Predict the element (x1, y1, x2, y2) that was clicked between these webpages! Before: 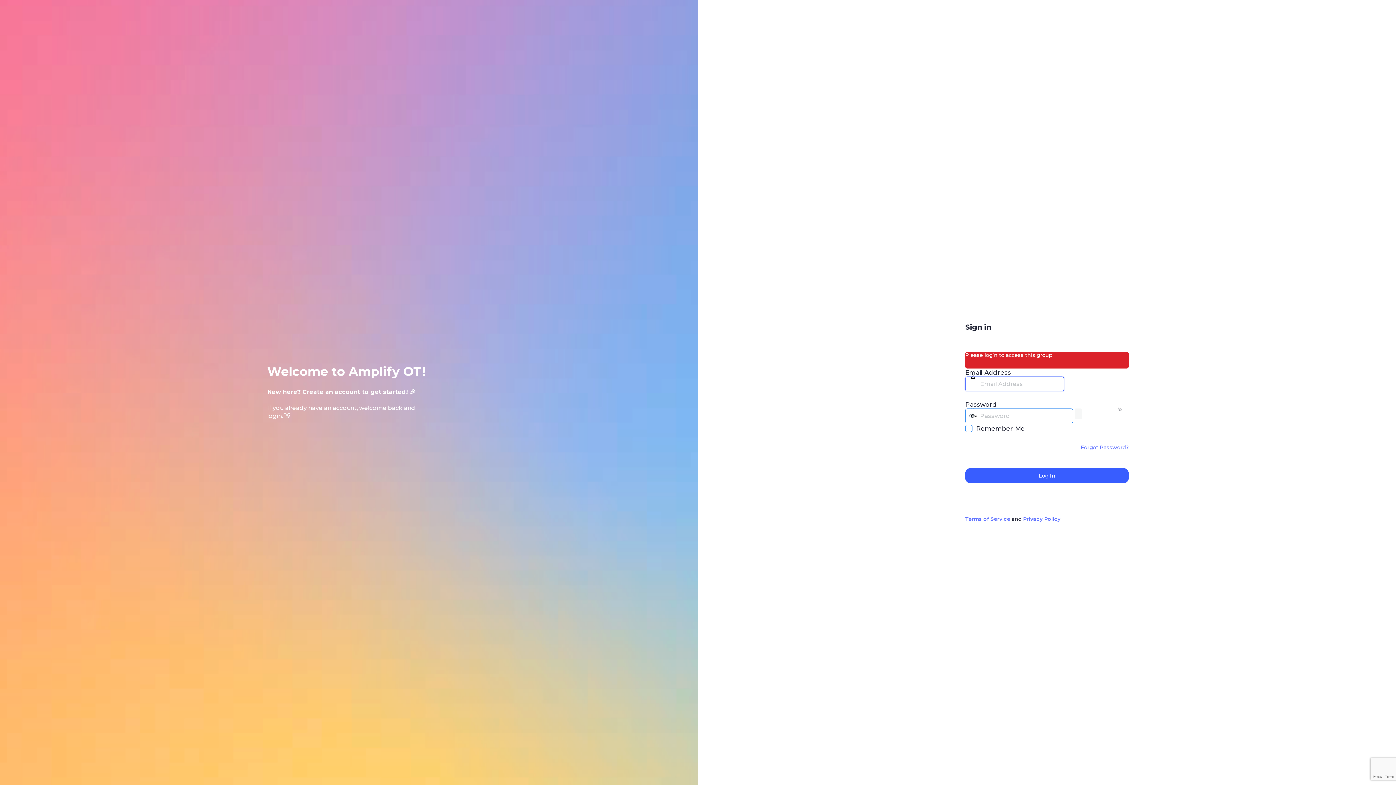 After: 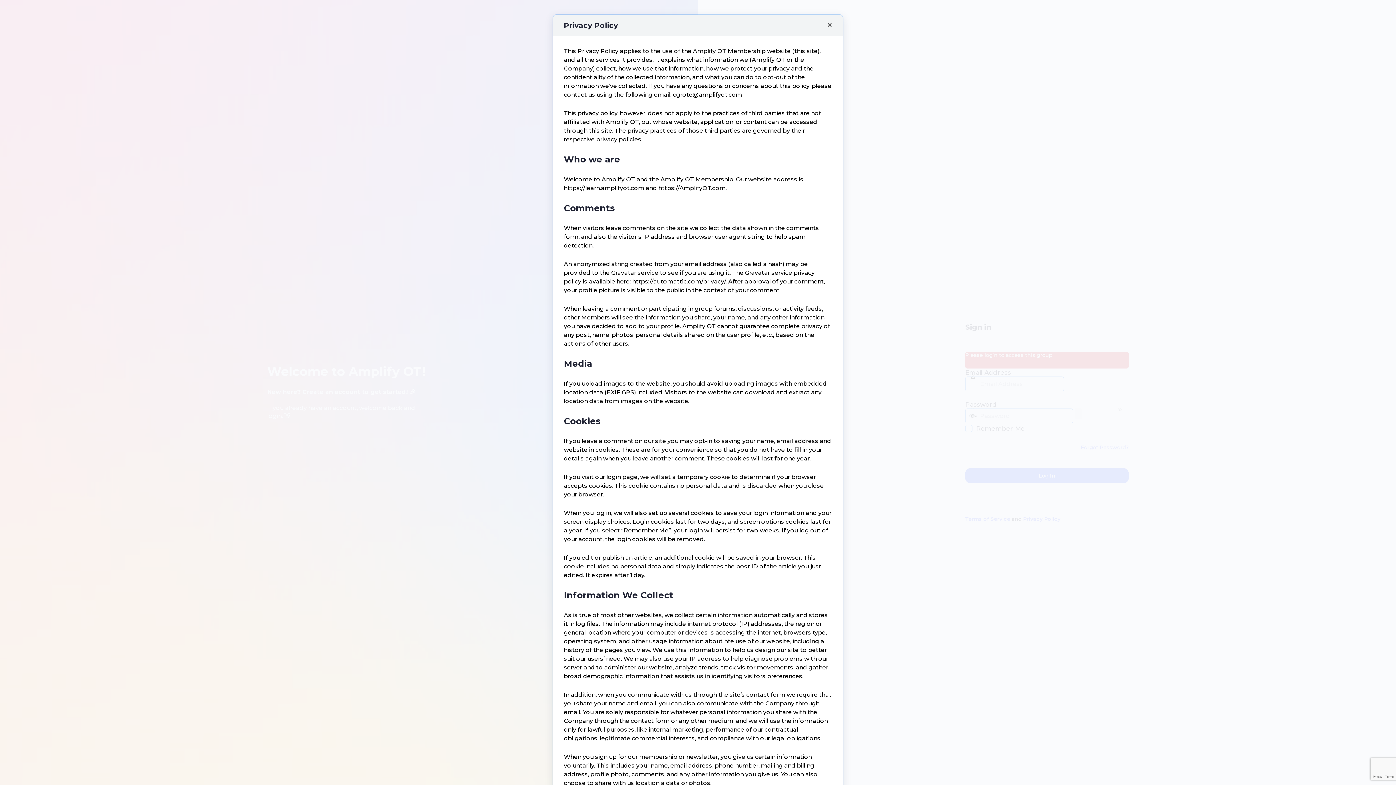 Action: bbox: (1023, 516, 1060, 522) label: Privacy Policy